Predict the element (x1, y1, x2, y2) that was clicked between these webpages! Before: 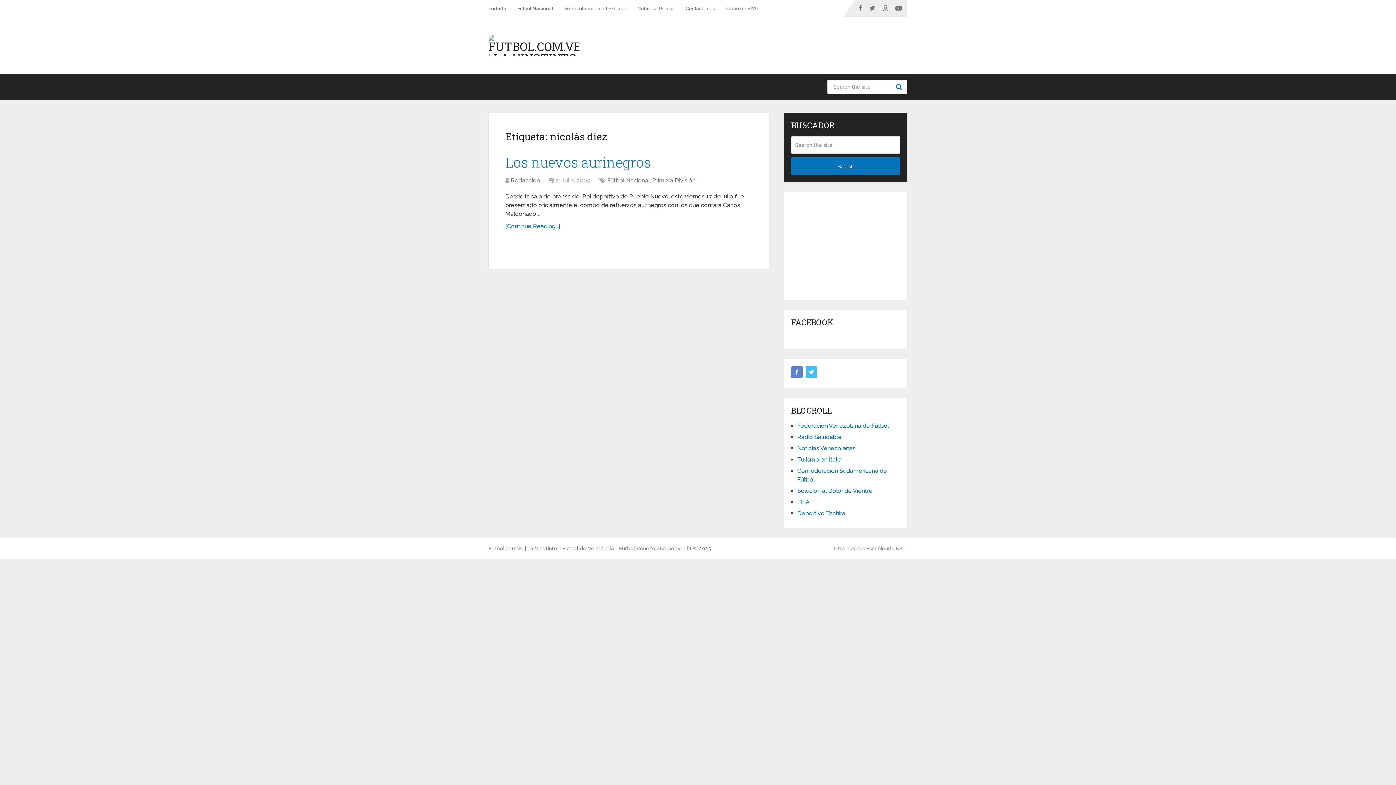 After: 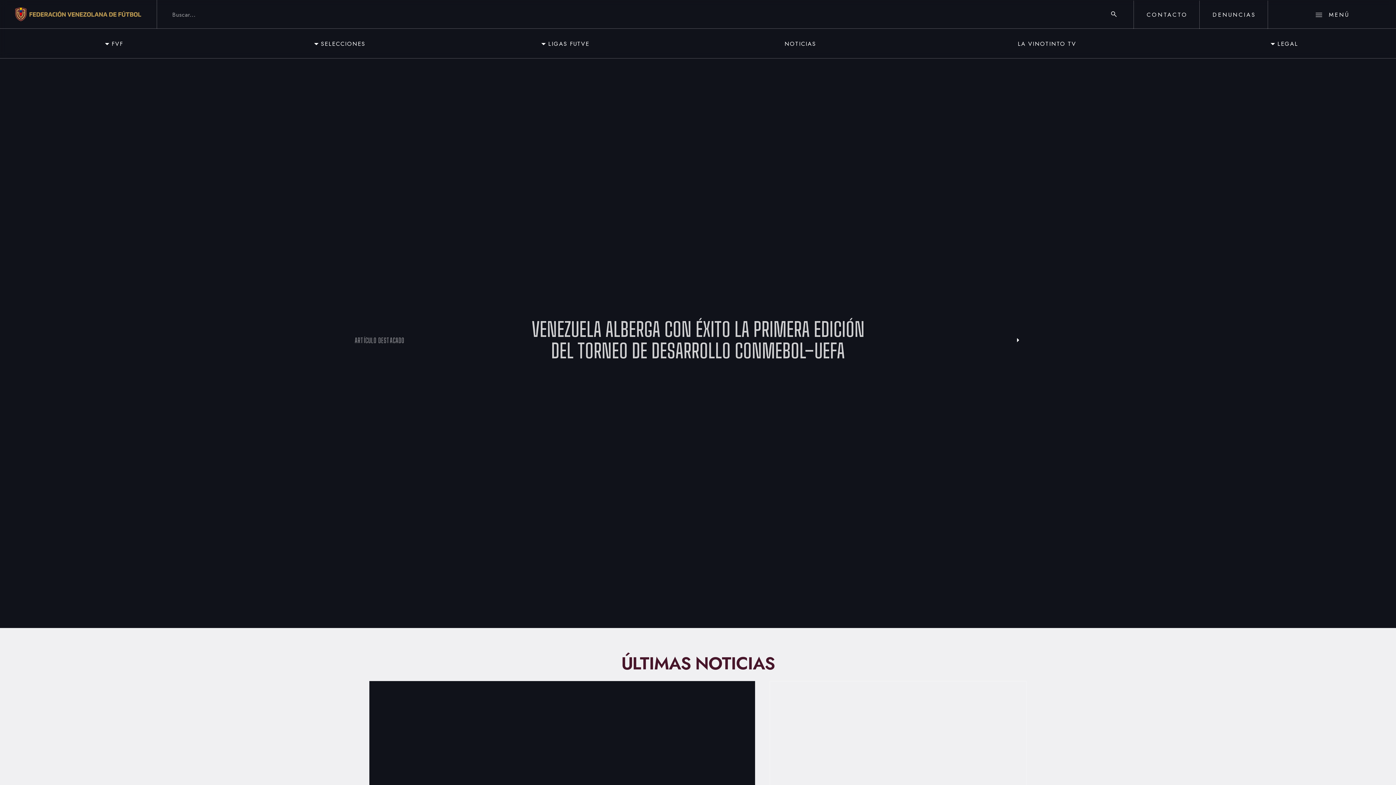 Action: label: Federación Venezolana de Fútbol bbox: (797, 422, 889, 429)